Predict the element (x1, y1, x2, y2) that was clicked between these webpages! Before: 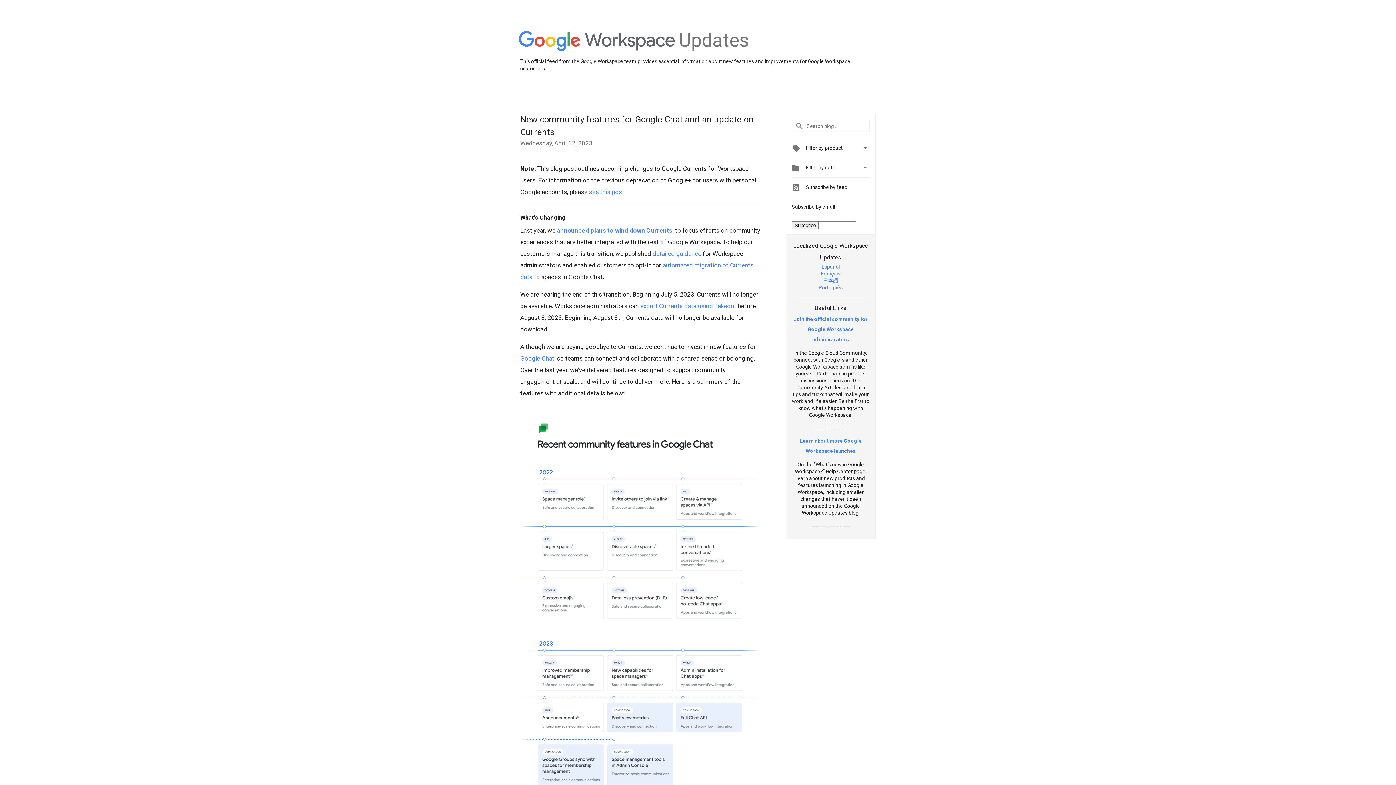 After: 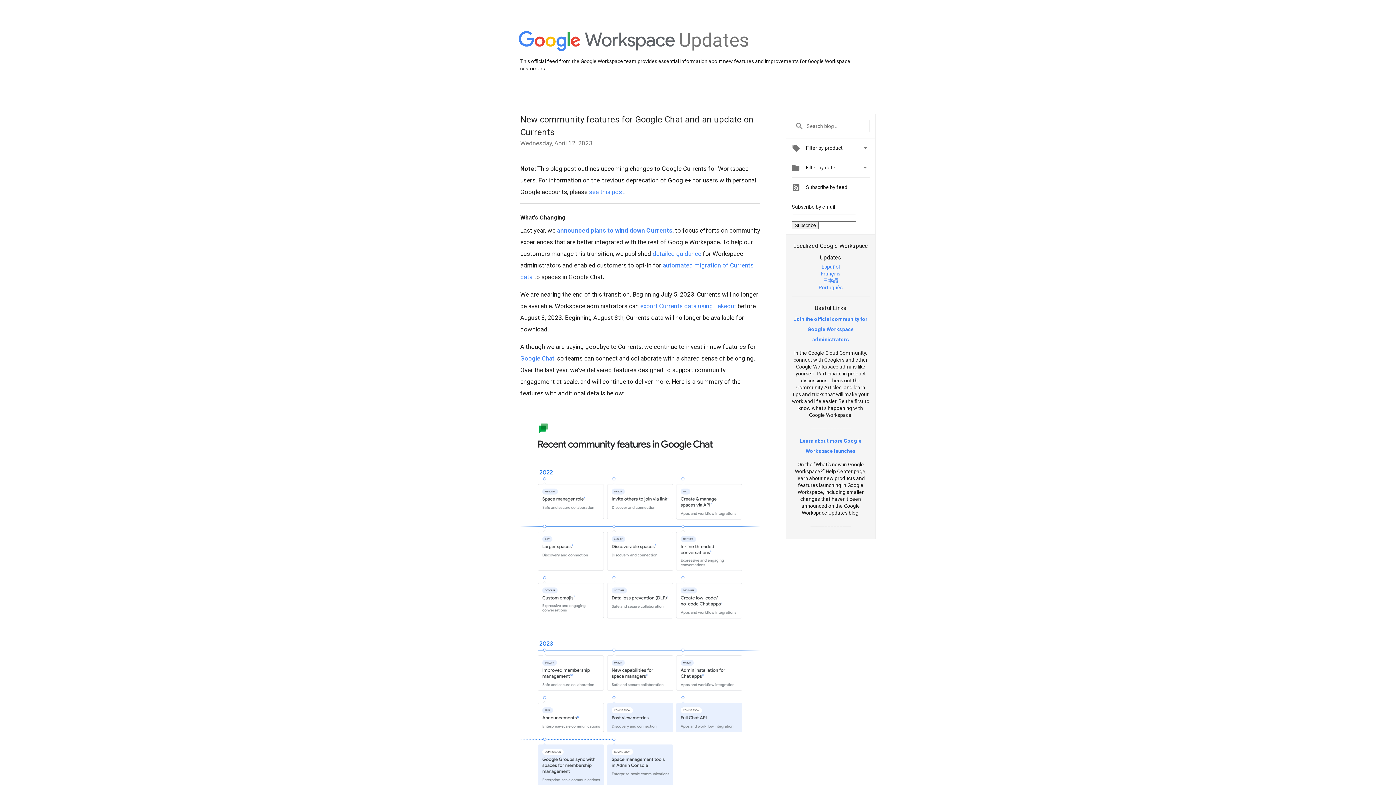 Action: label: Español bbox: (821, 263, 840, 269)